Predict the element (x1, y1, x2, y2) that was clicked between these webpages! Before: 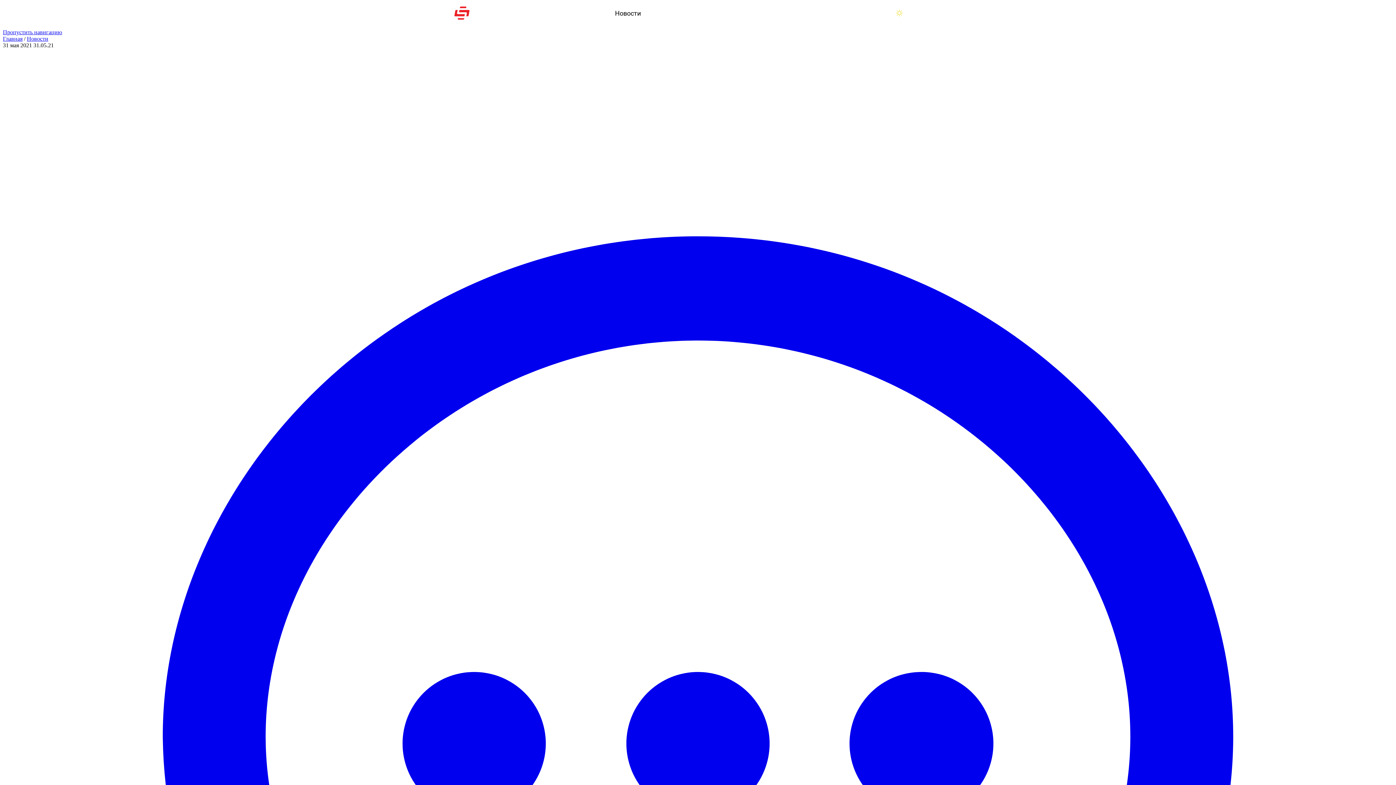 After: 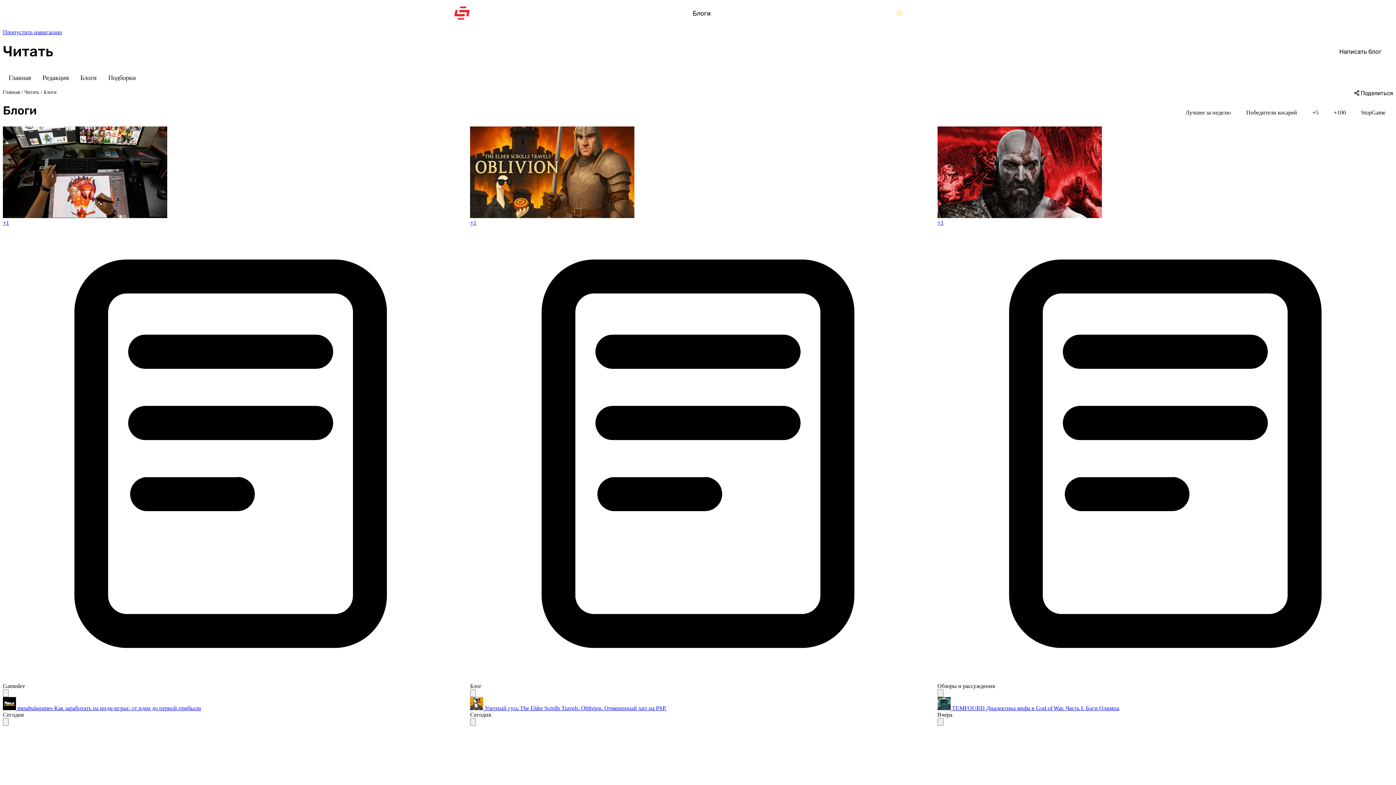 Action: bbox: (693, 0, 710, 26) label: Блоги